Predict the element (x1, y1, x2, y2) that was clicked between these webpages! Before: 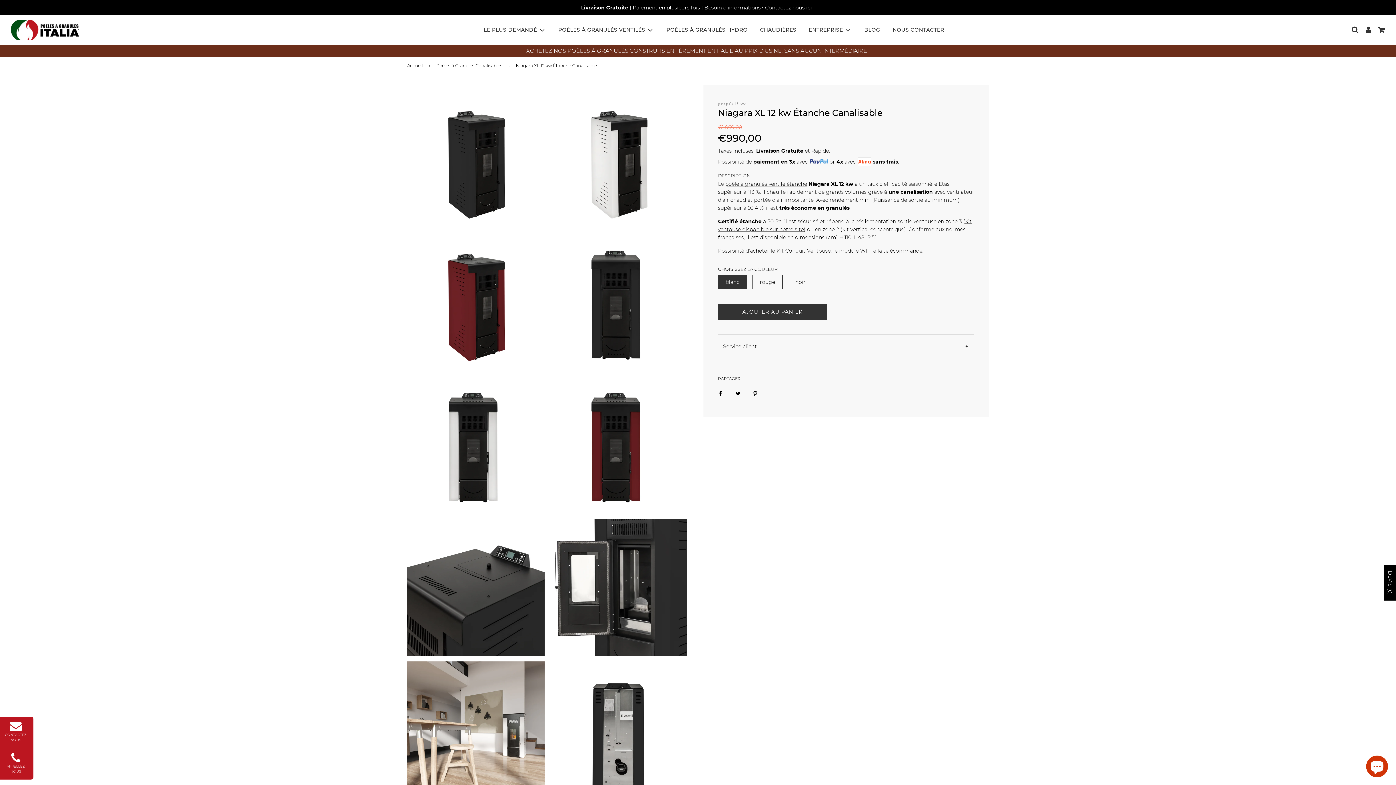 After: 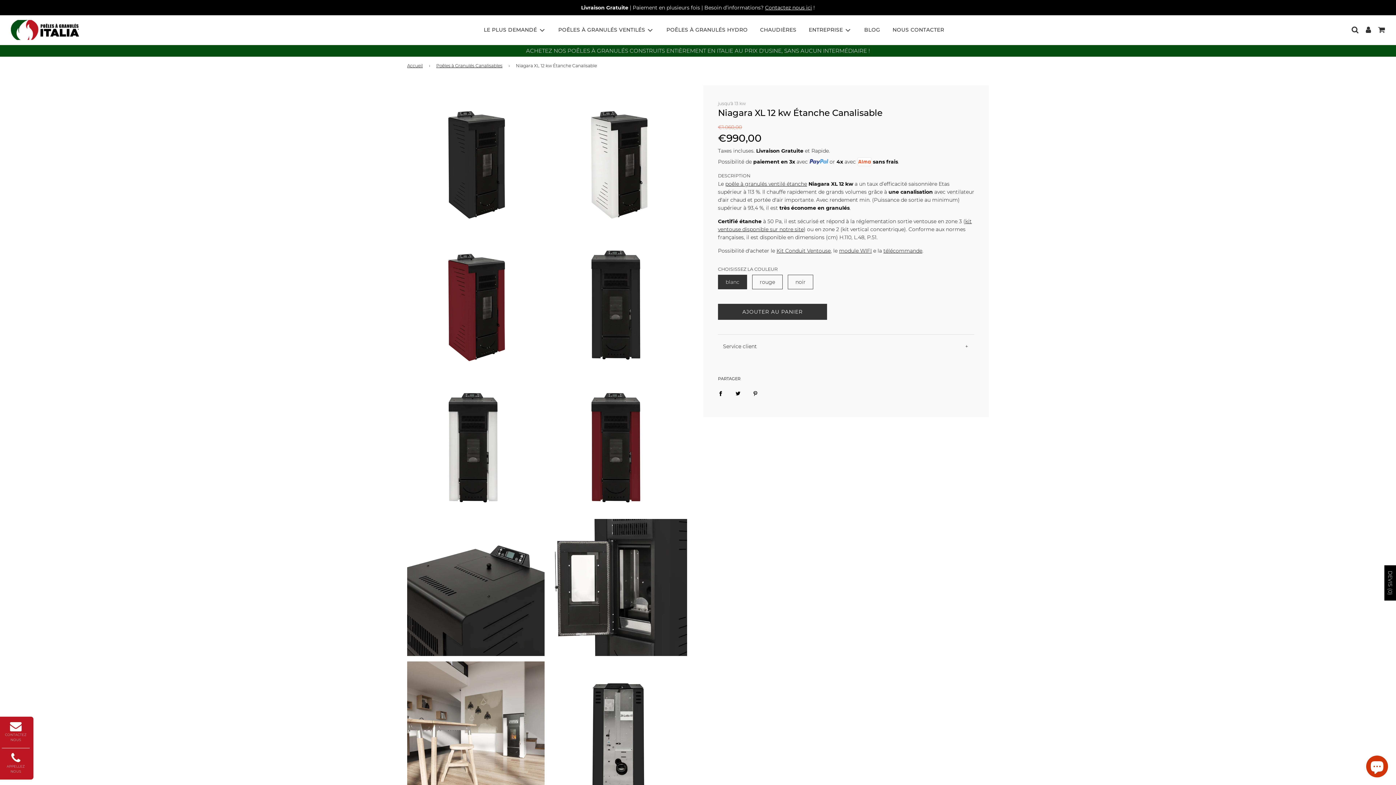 Action: bbox: (550, 376, 687, 513)